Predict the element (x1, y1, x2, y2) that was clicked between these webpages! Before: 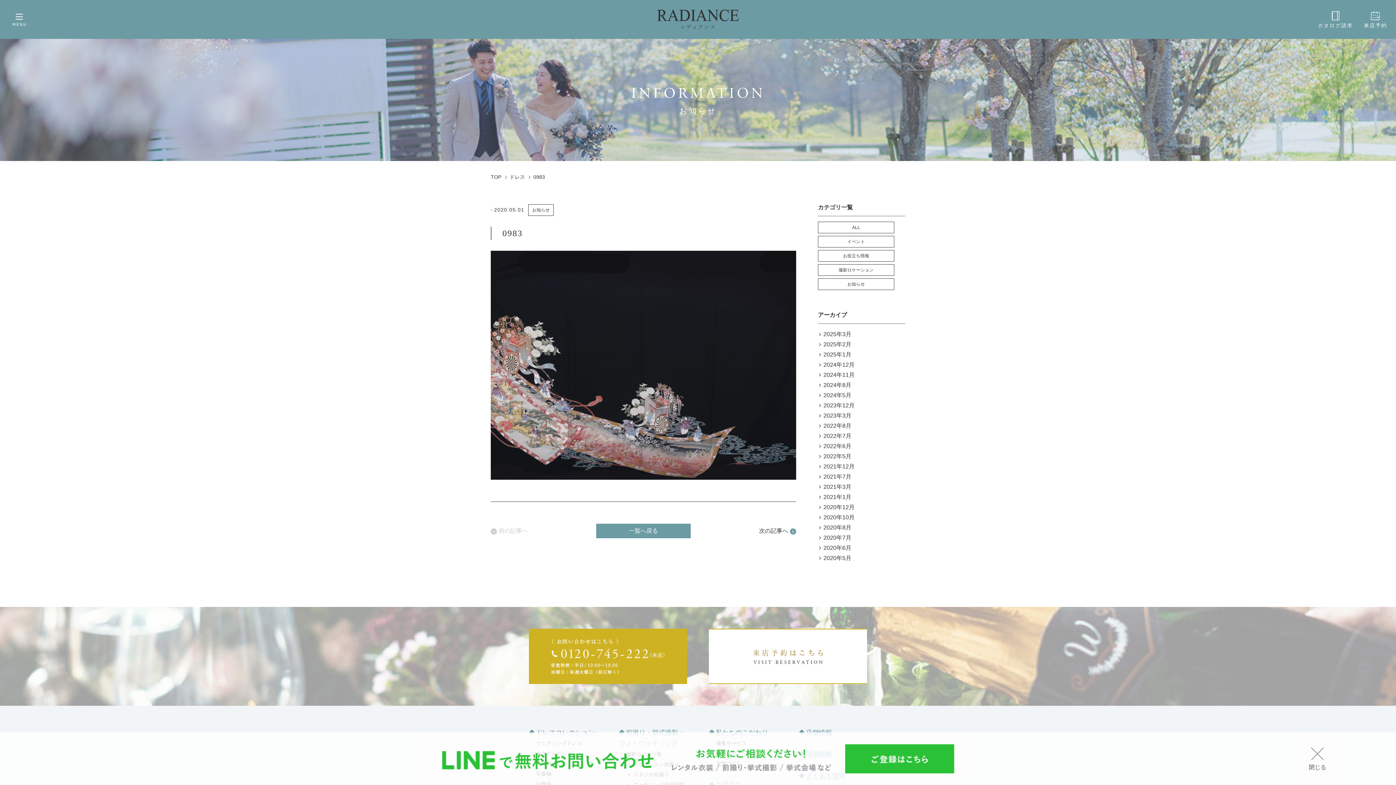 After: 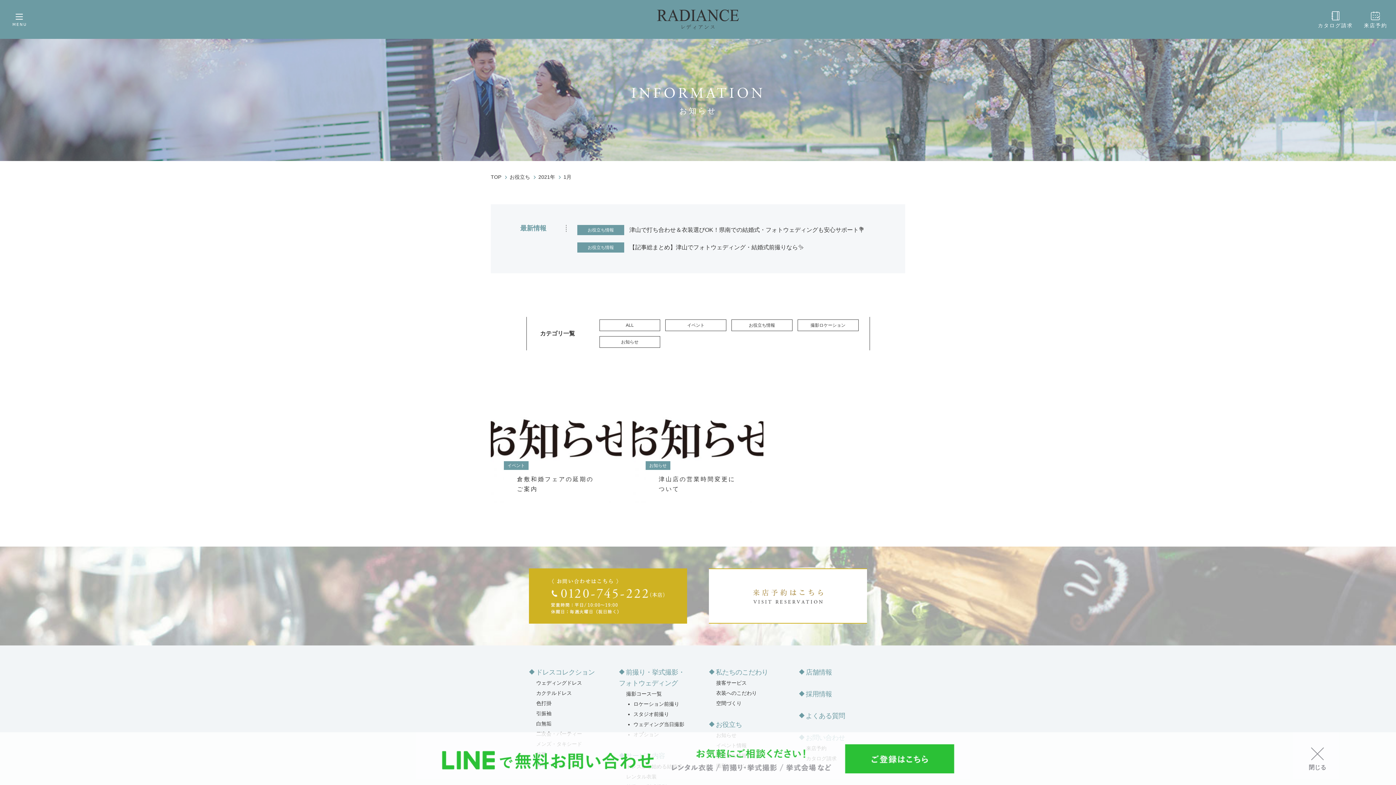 Action: label: 2021年1月 bbox: (823, 494, 851, 500)